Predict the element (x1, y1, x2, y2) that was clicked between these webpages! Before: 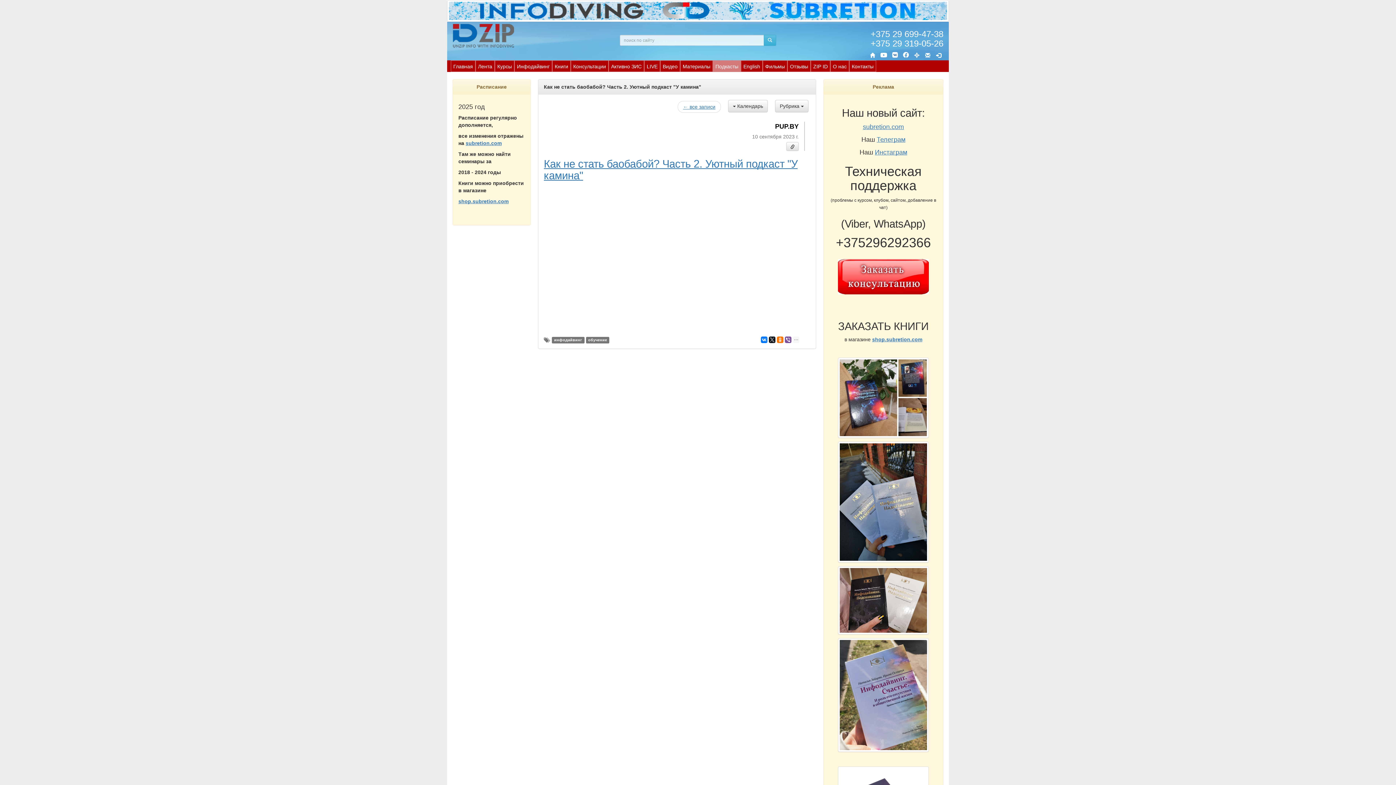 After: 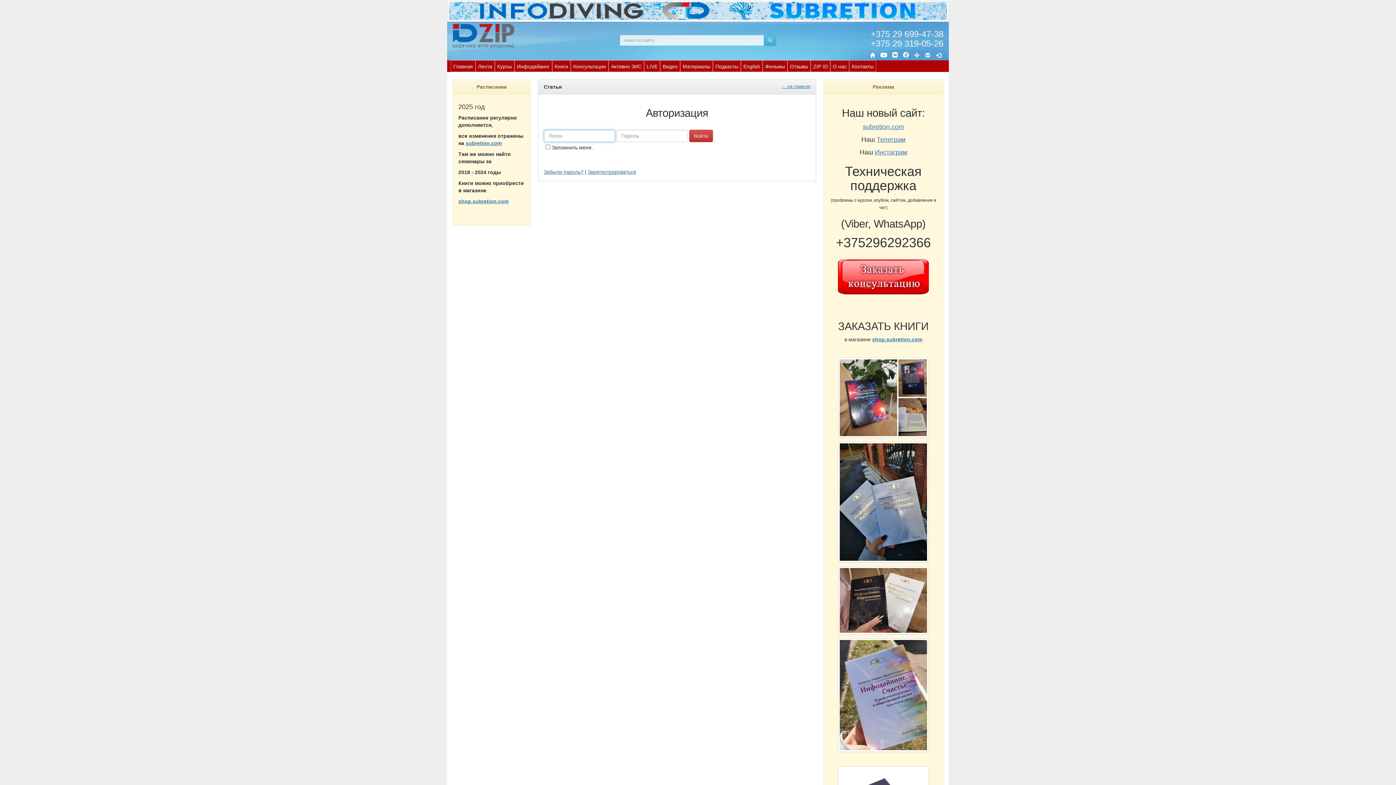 Action: bbox: (936, 52, 941, 58)